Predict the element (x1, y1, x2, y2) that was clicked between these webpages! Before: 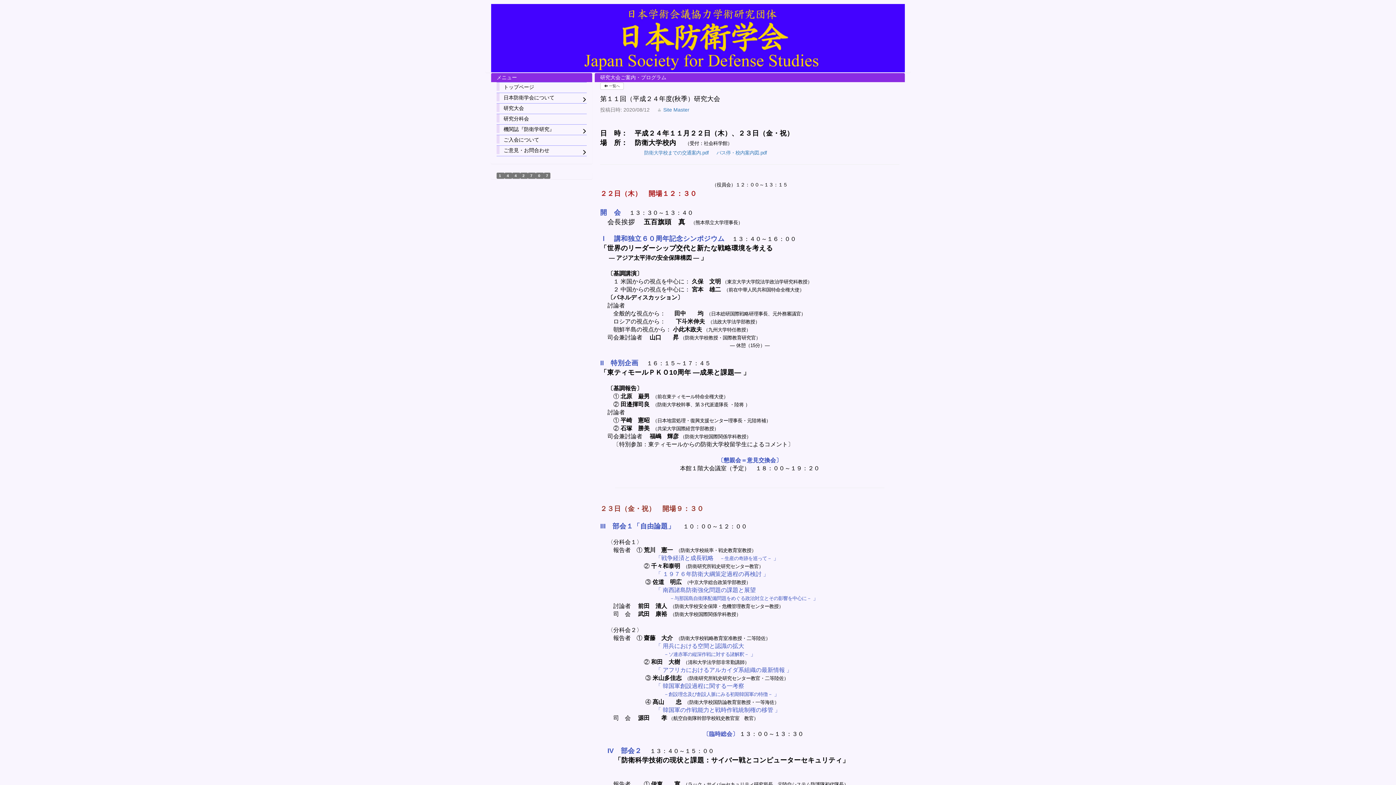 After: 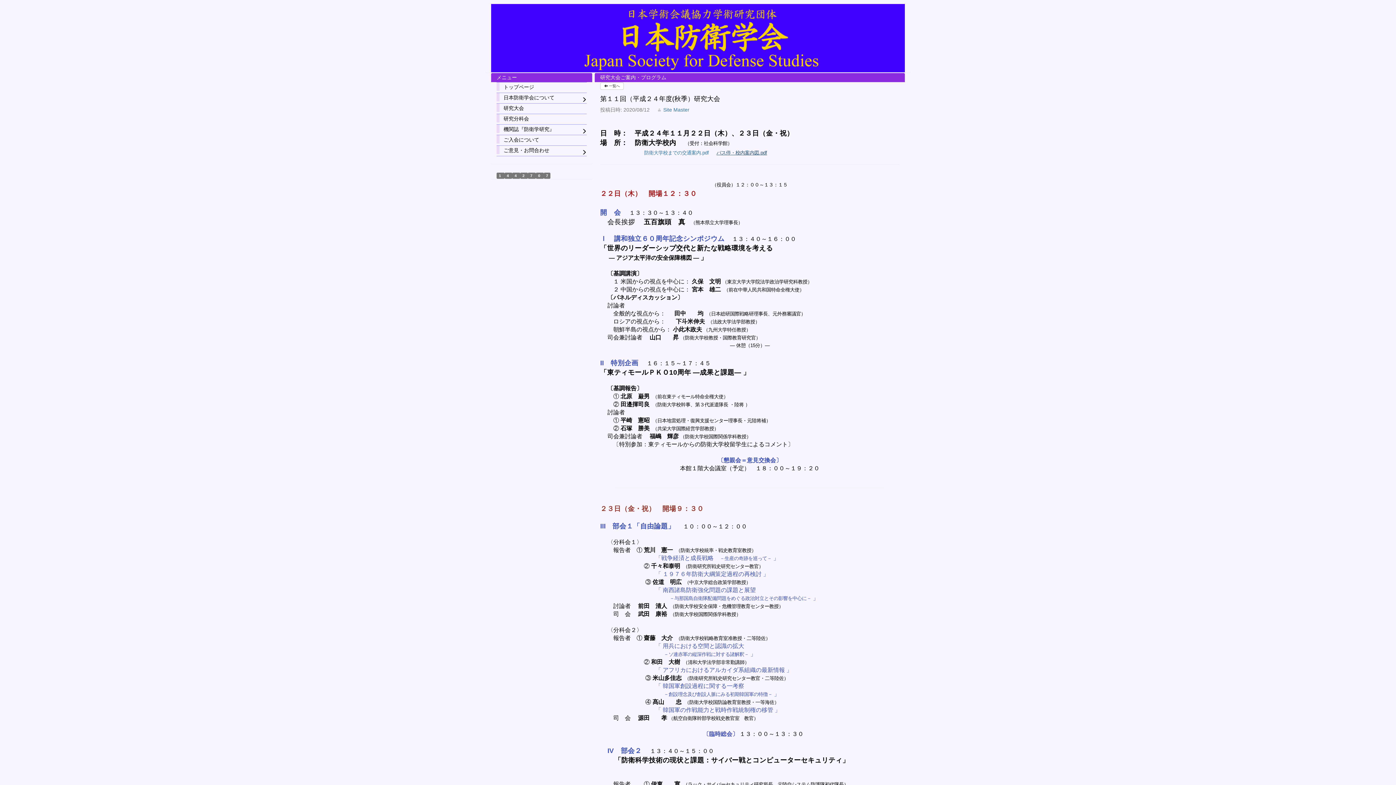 Action: label: バス停・校内案内図.pdf bbox: (716, 150, 767, 155)